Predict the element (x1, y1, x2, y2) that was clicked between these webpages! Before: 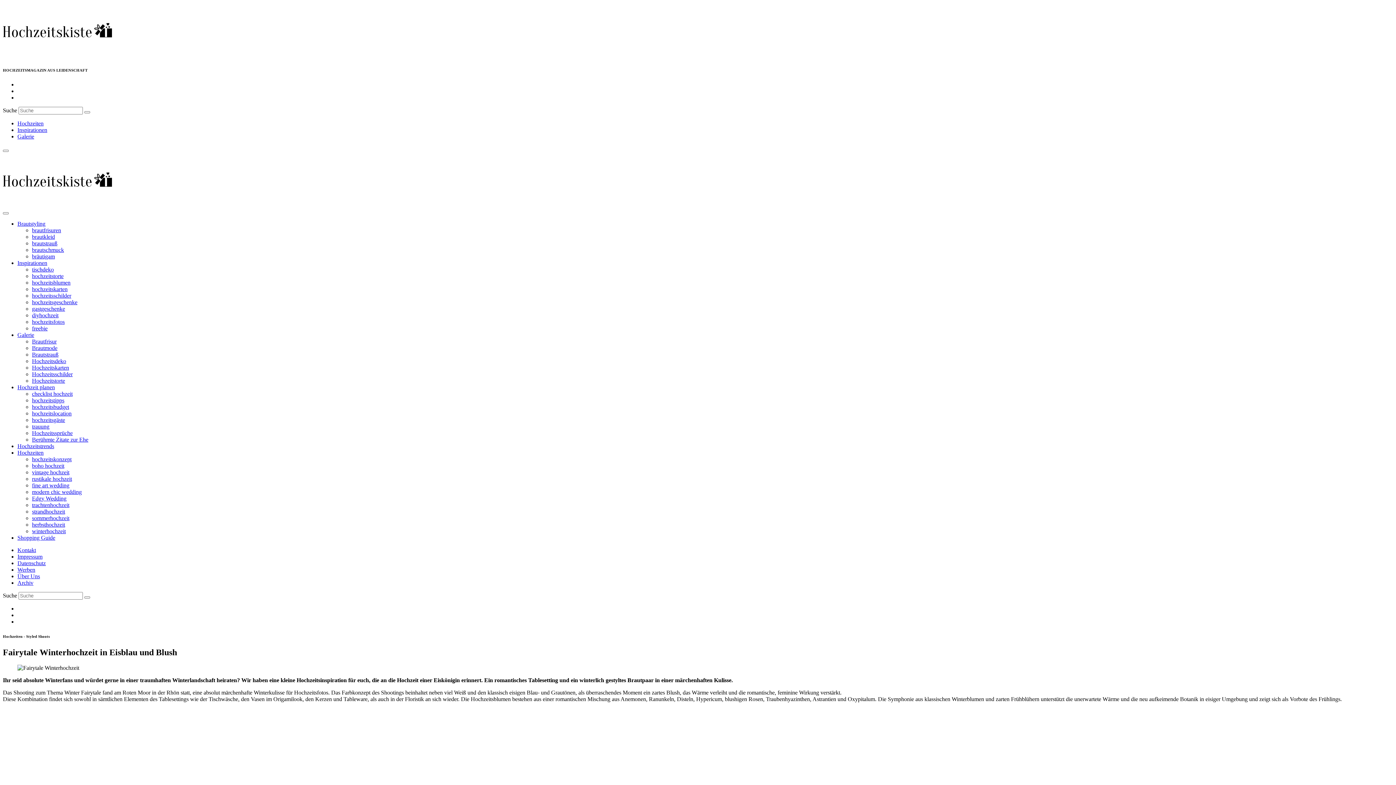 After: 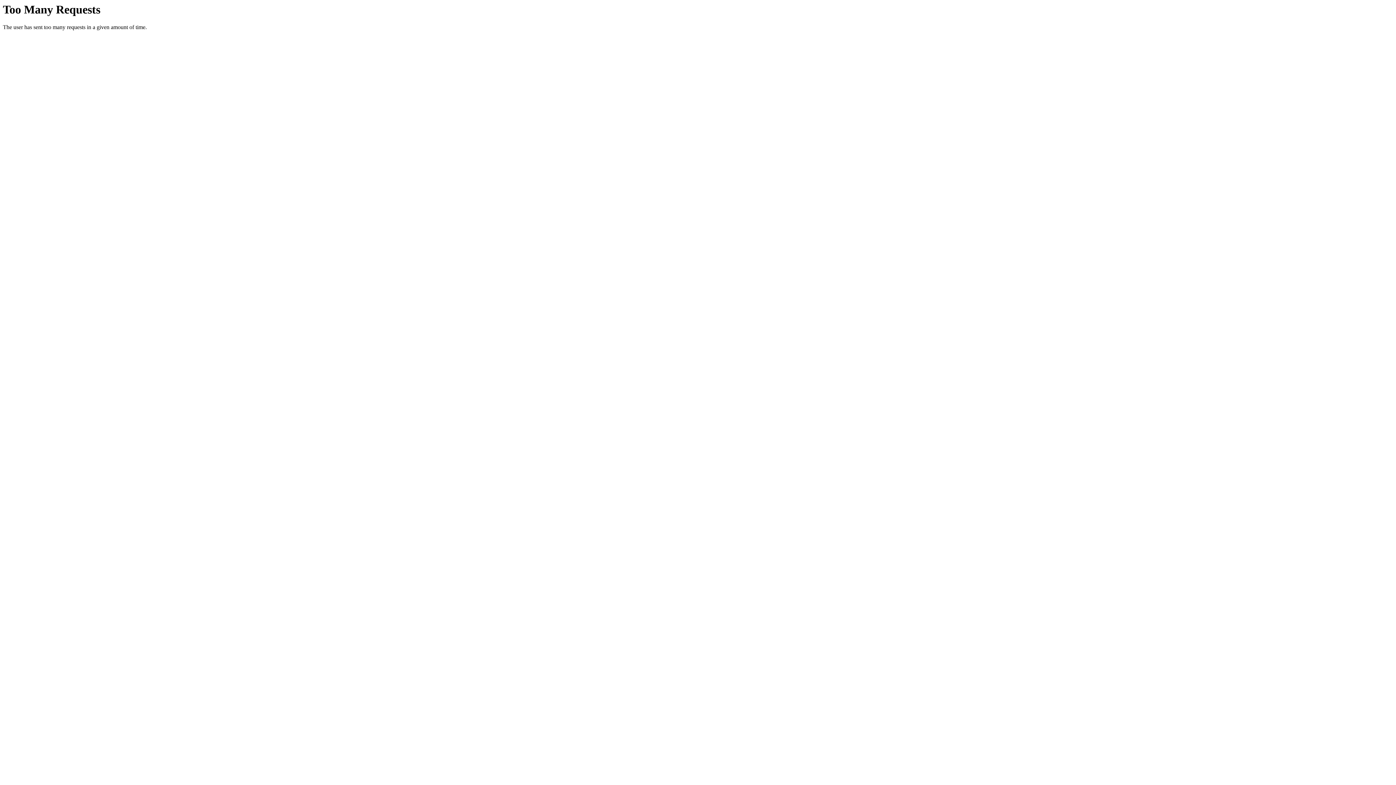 Action: bbox: (32, 299, 77, 305) label: hochzeitsgeschenke